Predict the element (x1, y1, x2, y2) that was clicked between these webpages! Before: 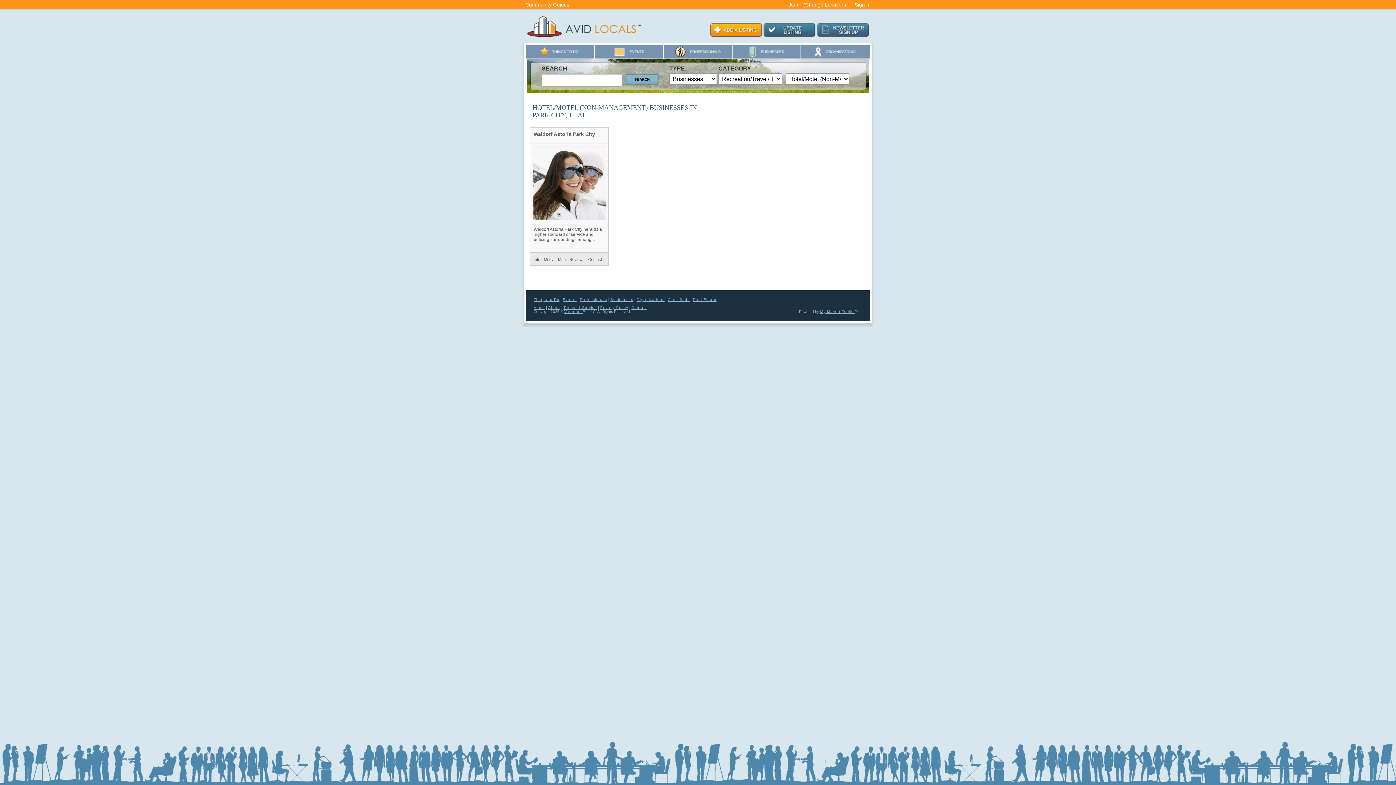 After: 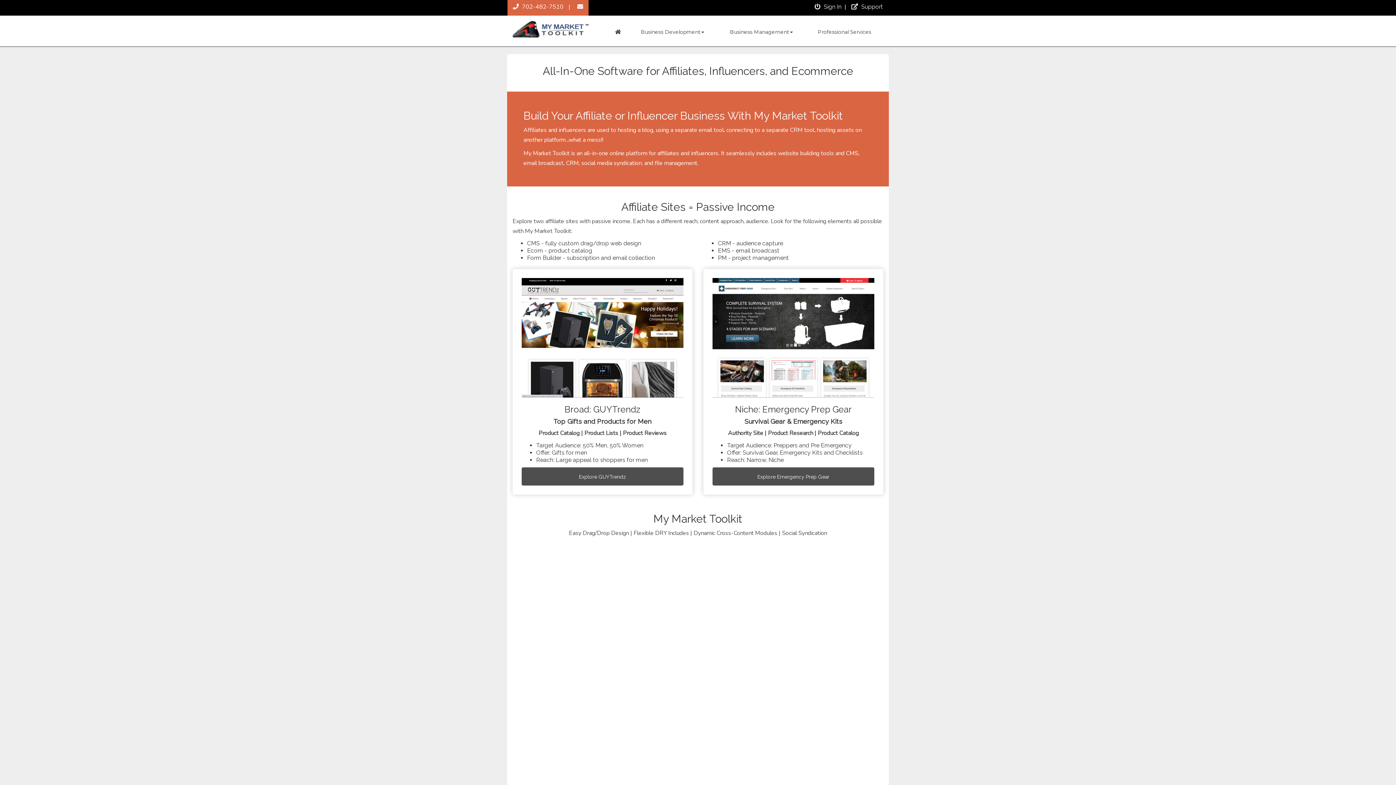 Action: label: My Market Toolkit bbox: (820, 309, 855, 313)